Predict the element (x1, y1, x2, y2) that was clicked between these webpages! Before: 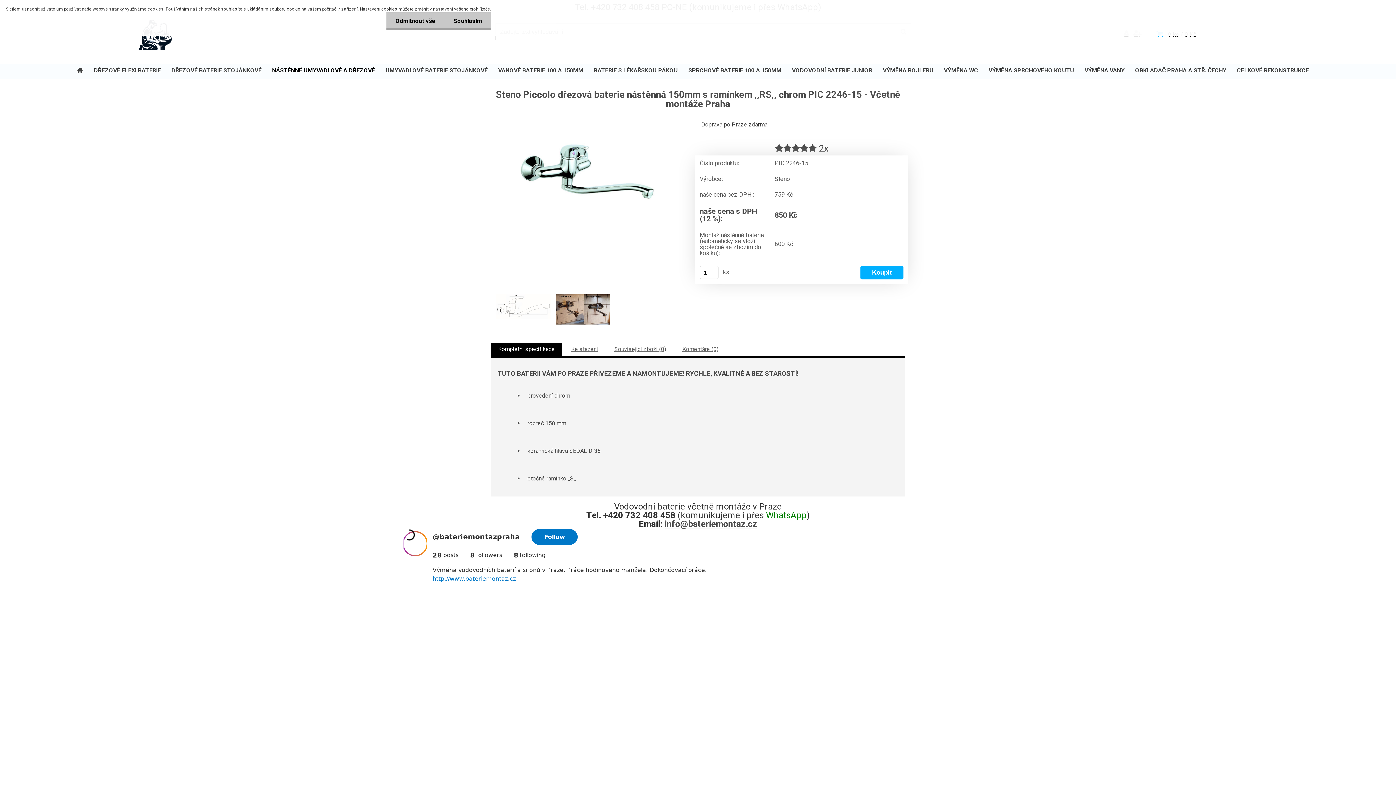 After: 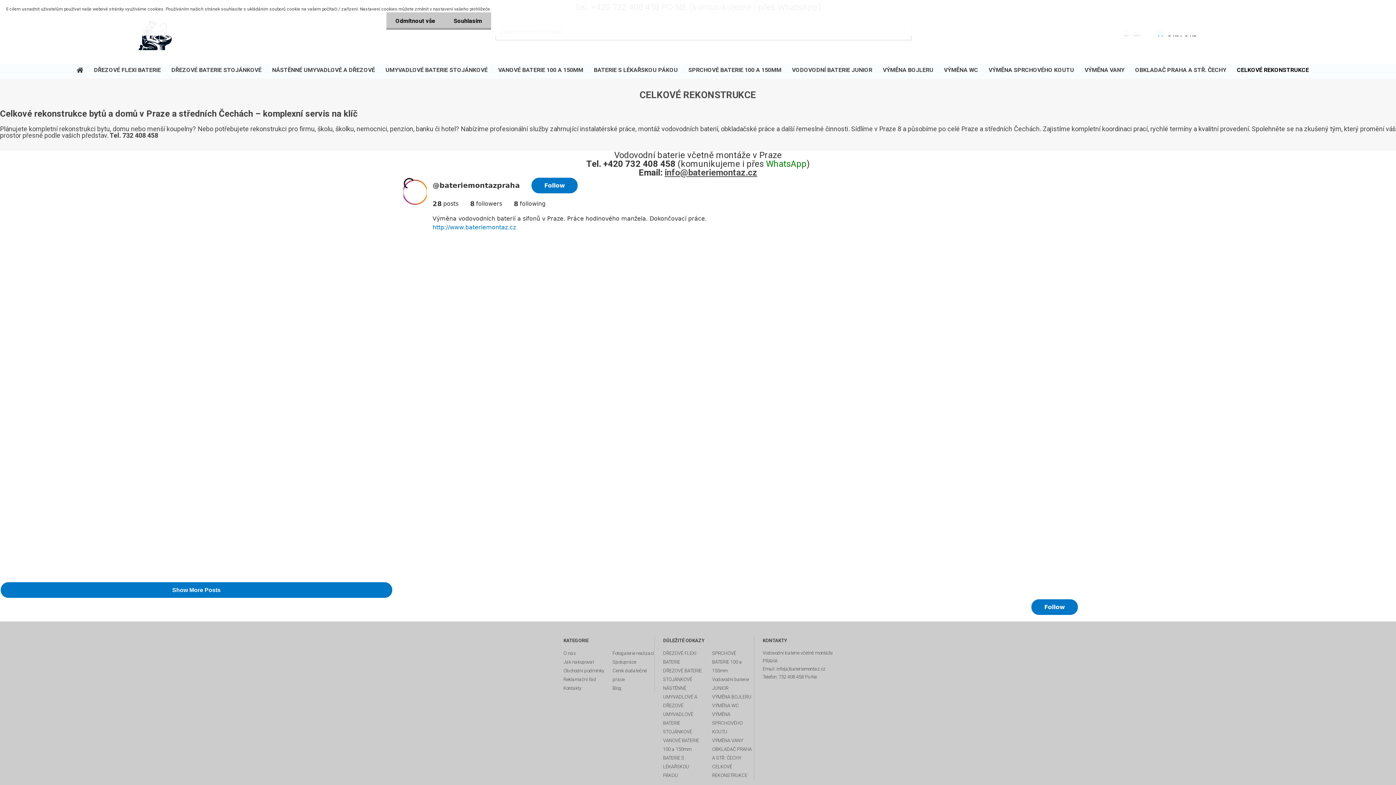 Action: bbox: (1232, 66, 1313, 76) label: CELKOVÉ REKONSTRUKCE